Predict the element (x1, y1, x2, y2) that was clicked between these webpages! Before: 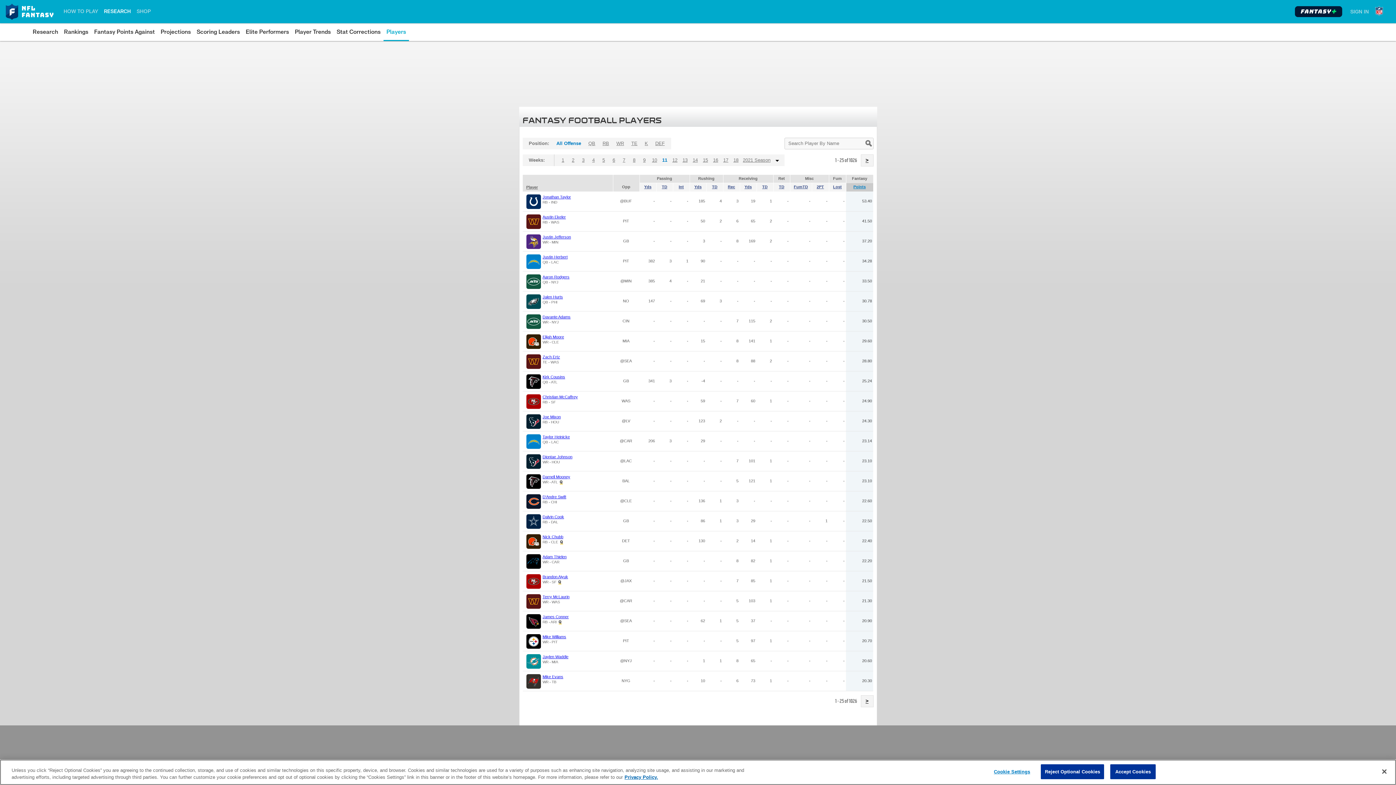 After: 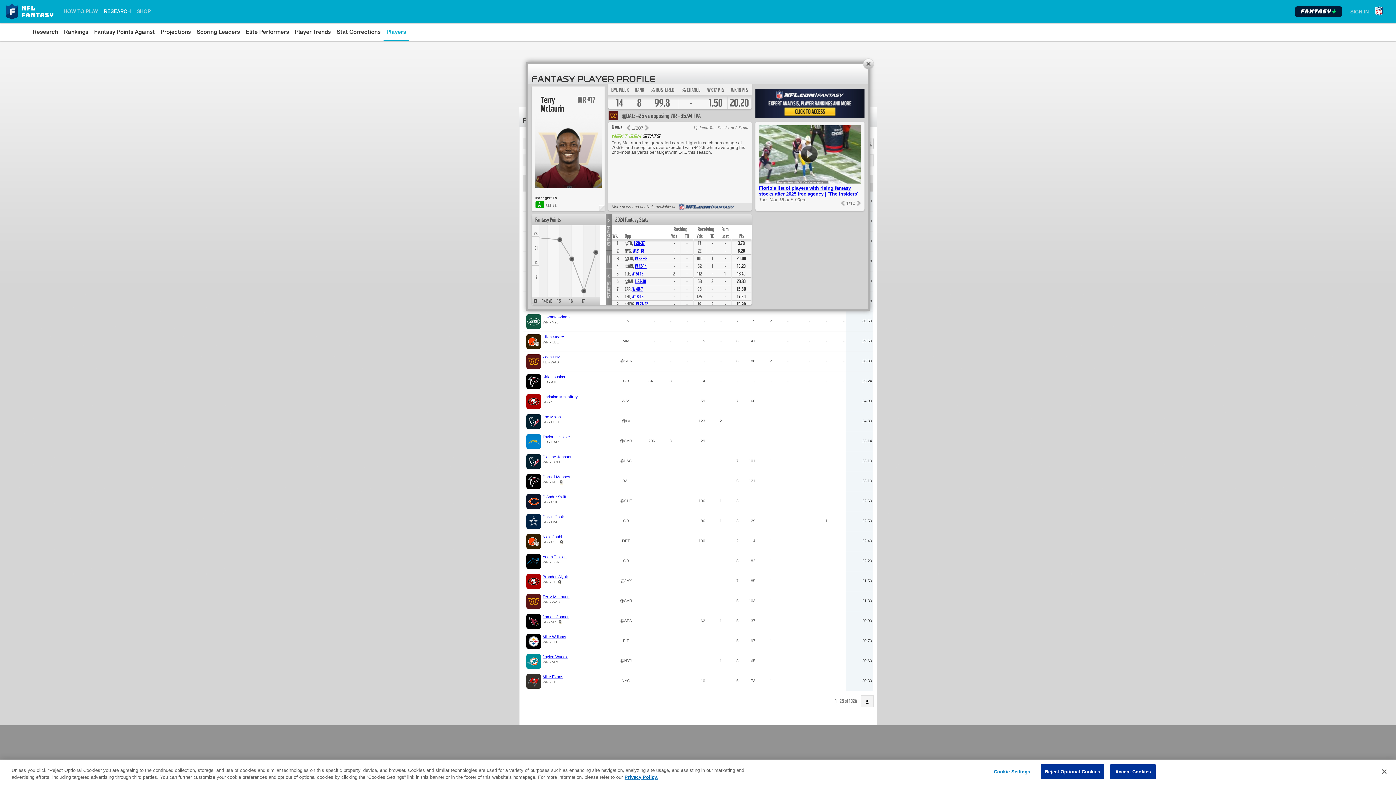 Action: label: Terry McLaurin bbox: (542, 594, 569, 599)